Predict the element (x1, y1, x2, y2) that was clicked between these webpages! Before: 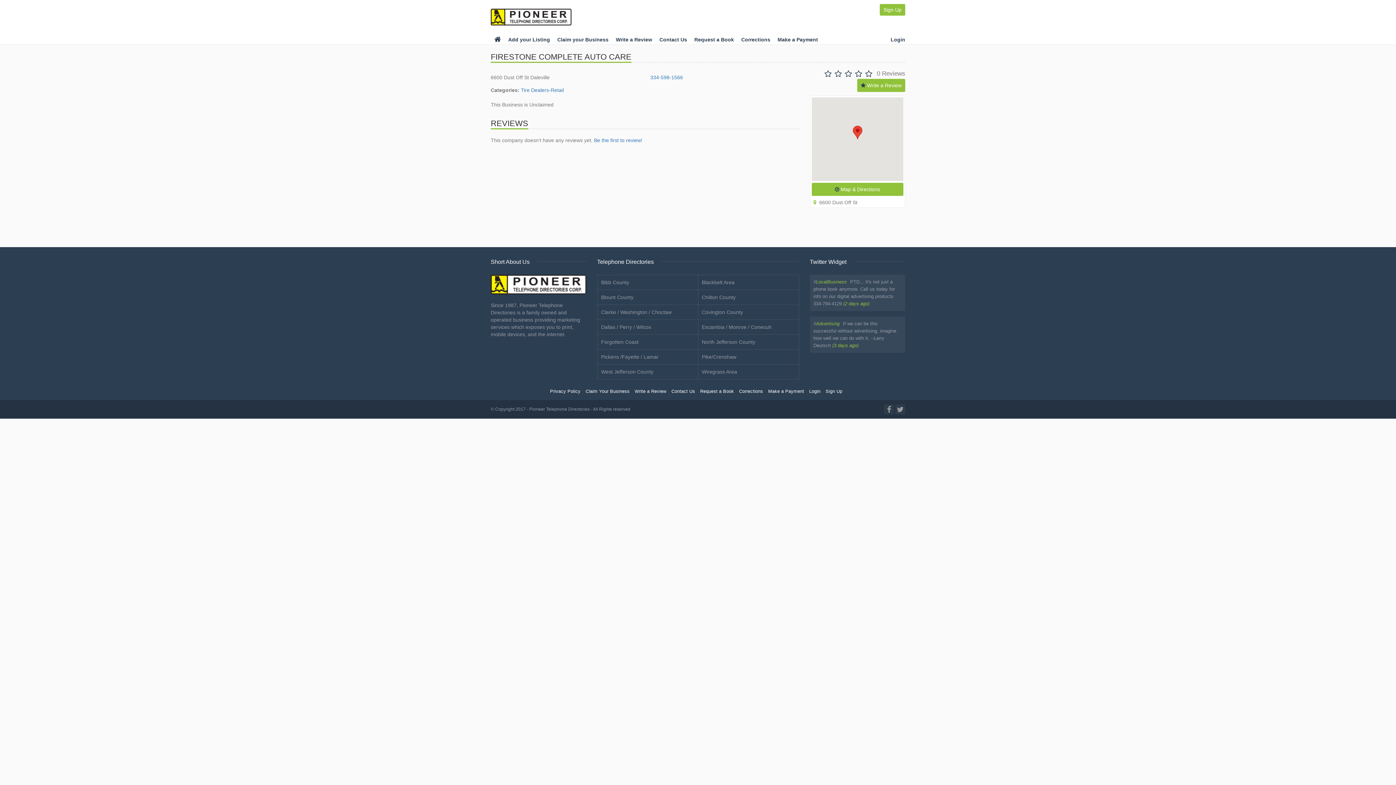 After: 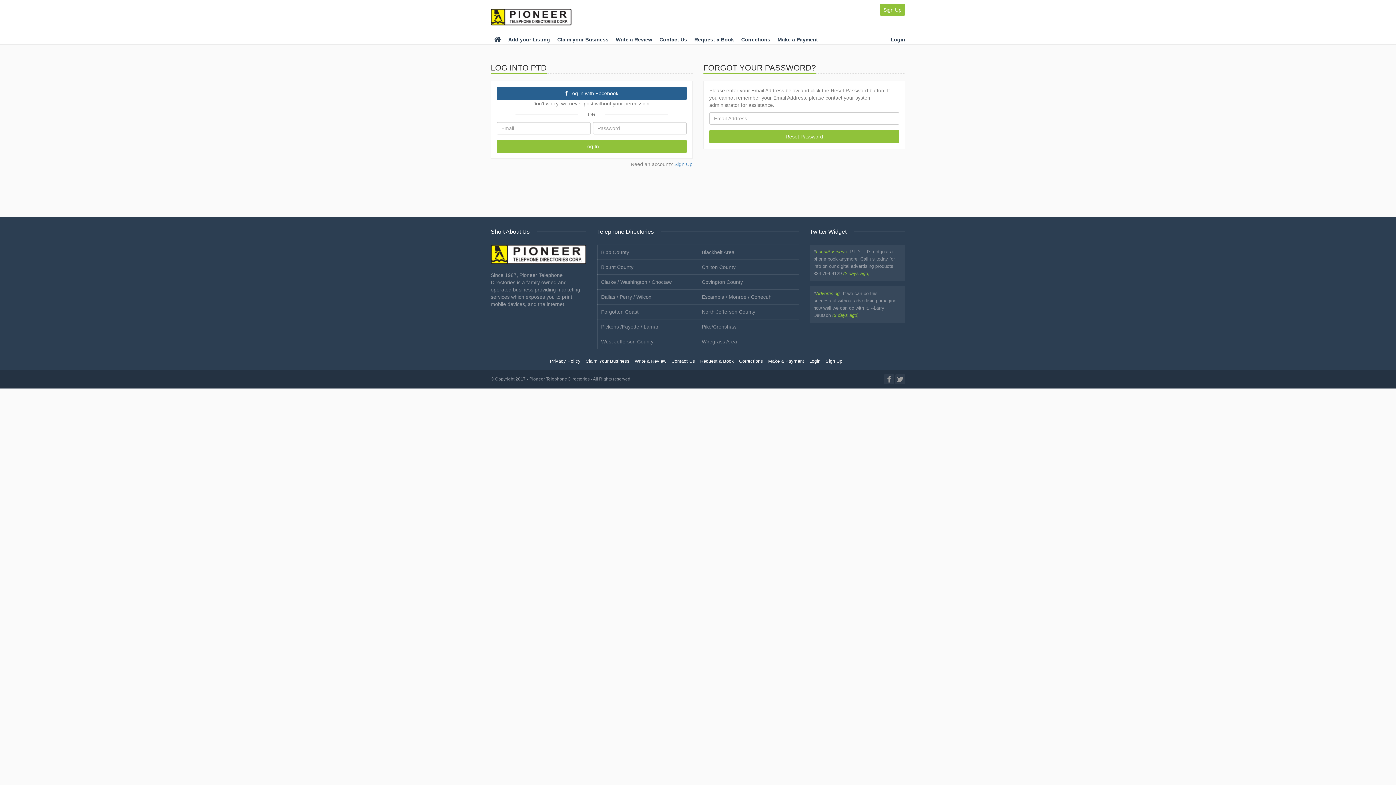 Action: label: Login bbox: (890, 36, 905, 42)